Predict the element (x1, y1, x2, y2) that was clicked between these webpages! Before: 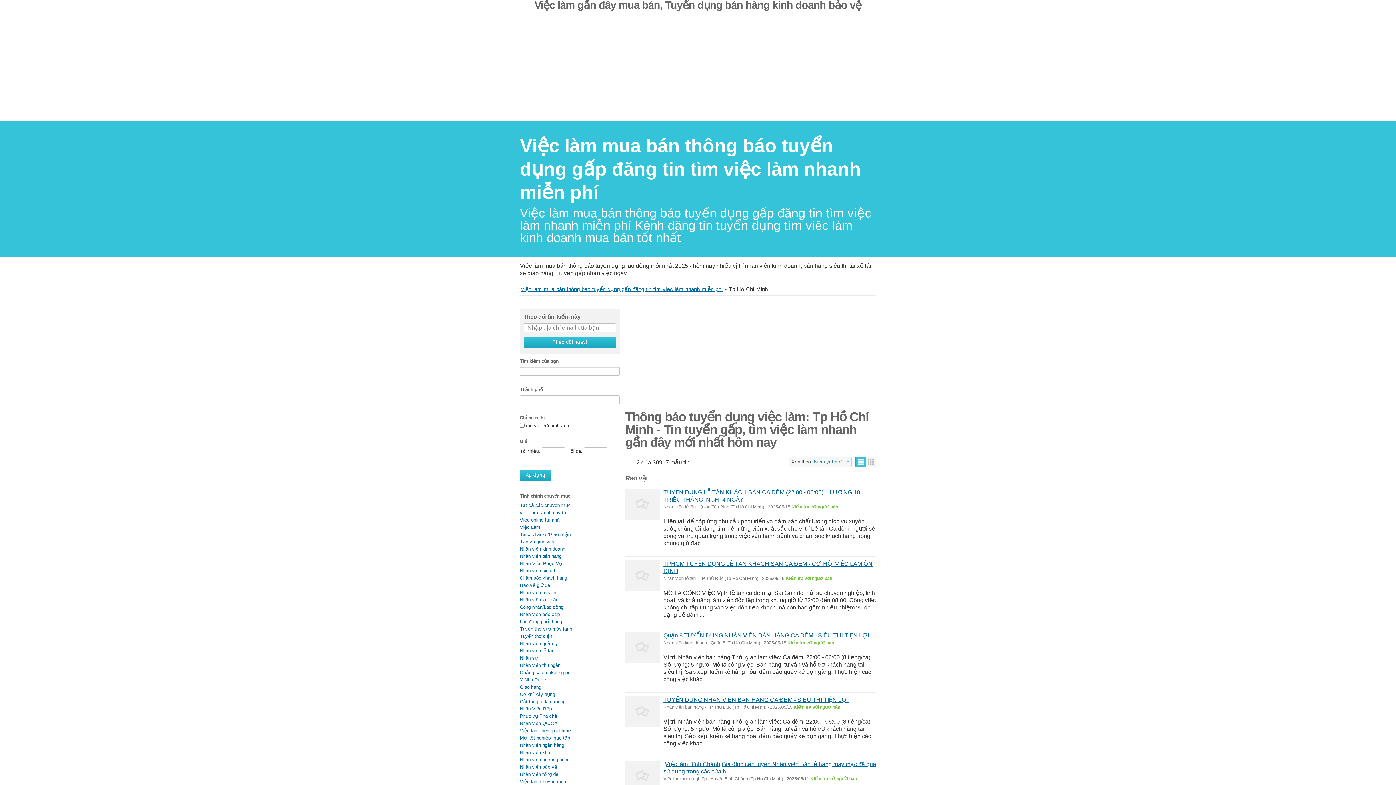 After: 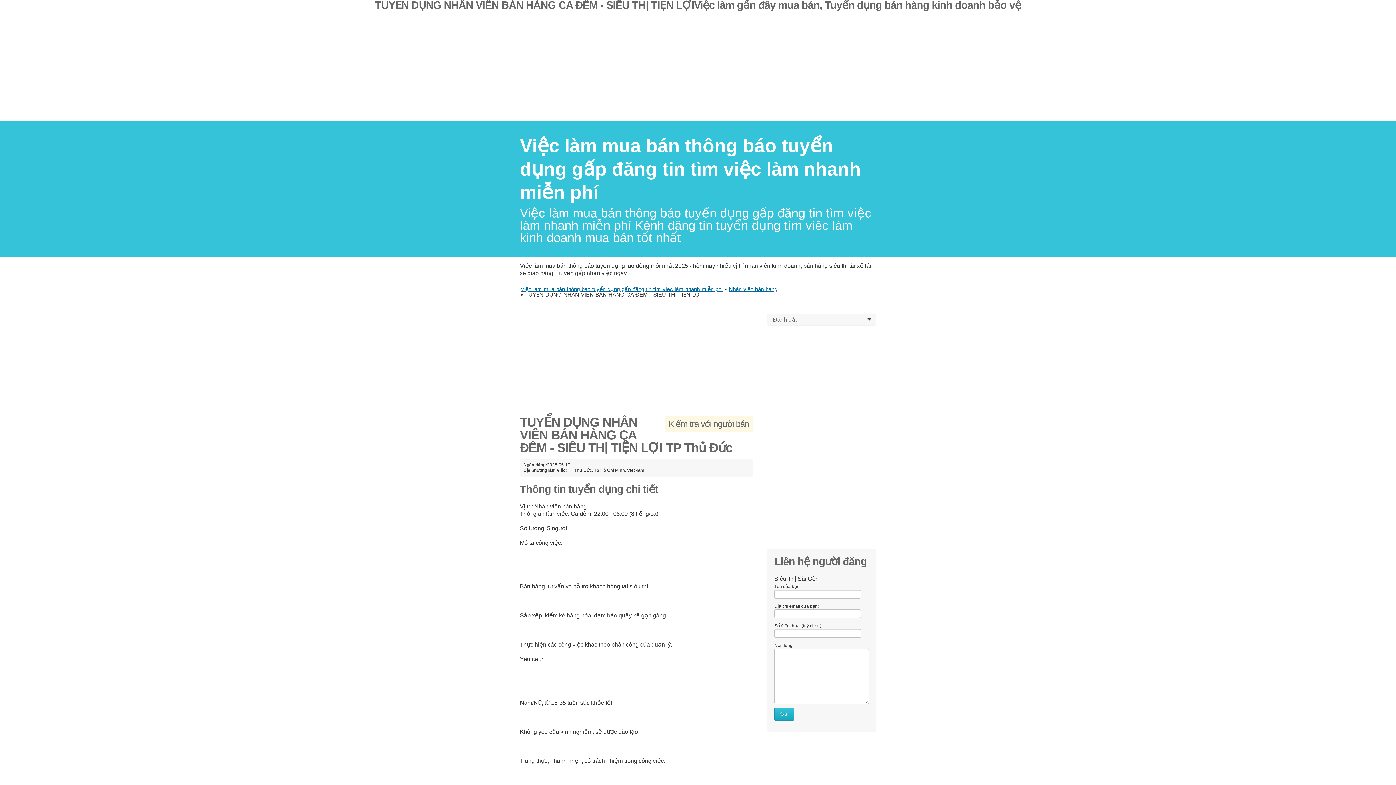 Action: bbox: (625, 696, 660, 727)